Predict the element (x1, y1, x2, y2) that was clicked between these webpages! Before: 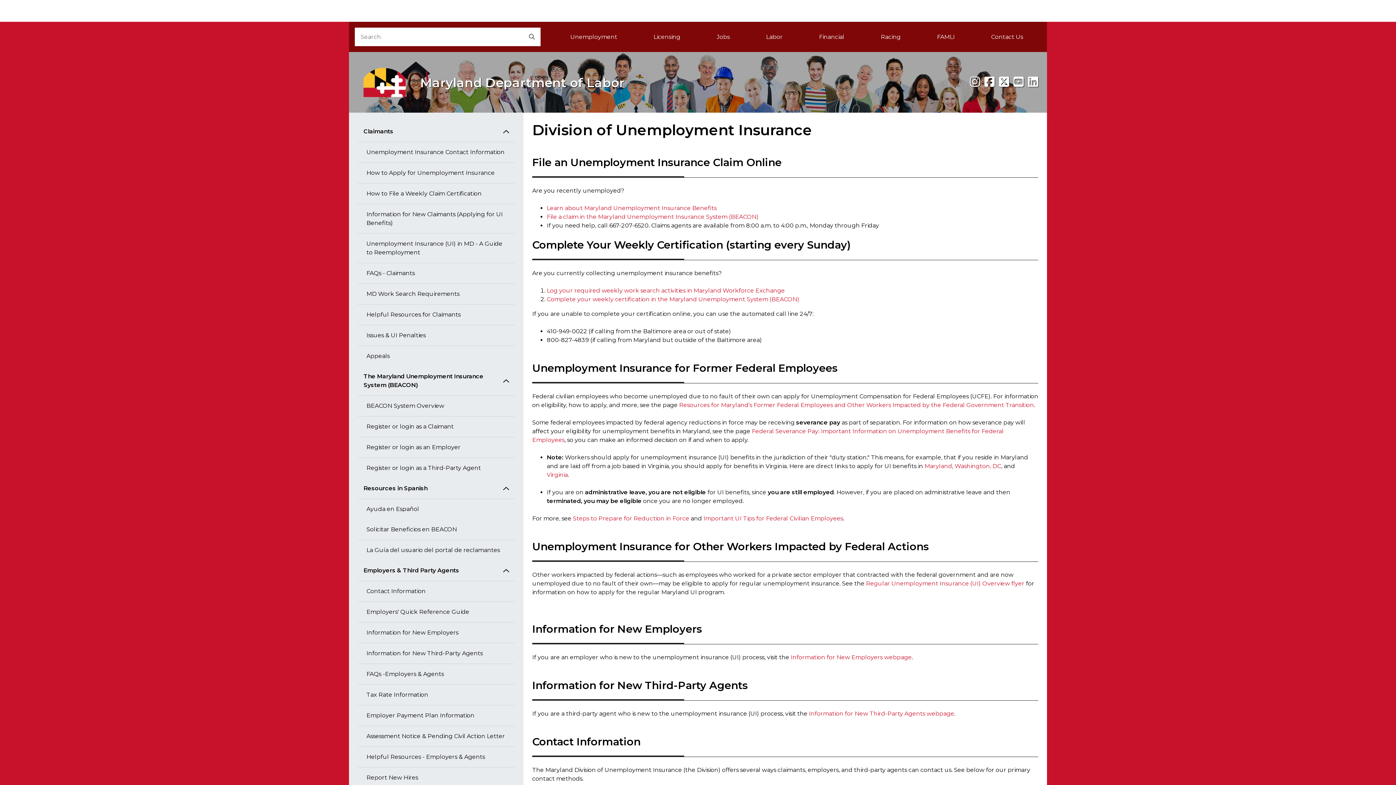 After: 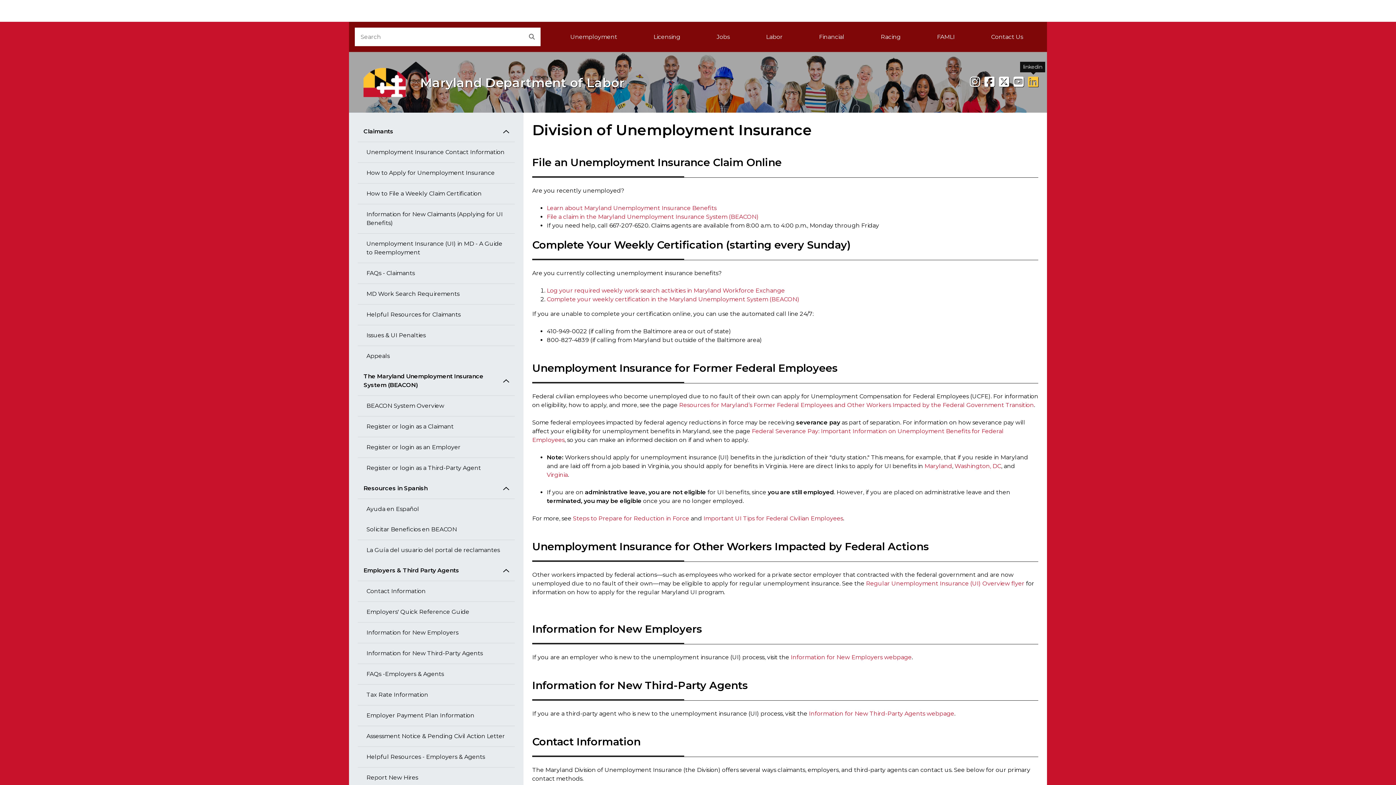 Action: label: linkedin bbox: (1028, 74, 1038, 89)